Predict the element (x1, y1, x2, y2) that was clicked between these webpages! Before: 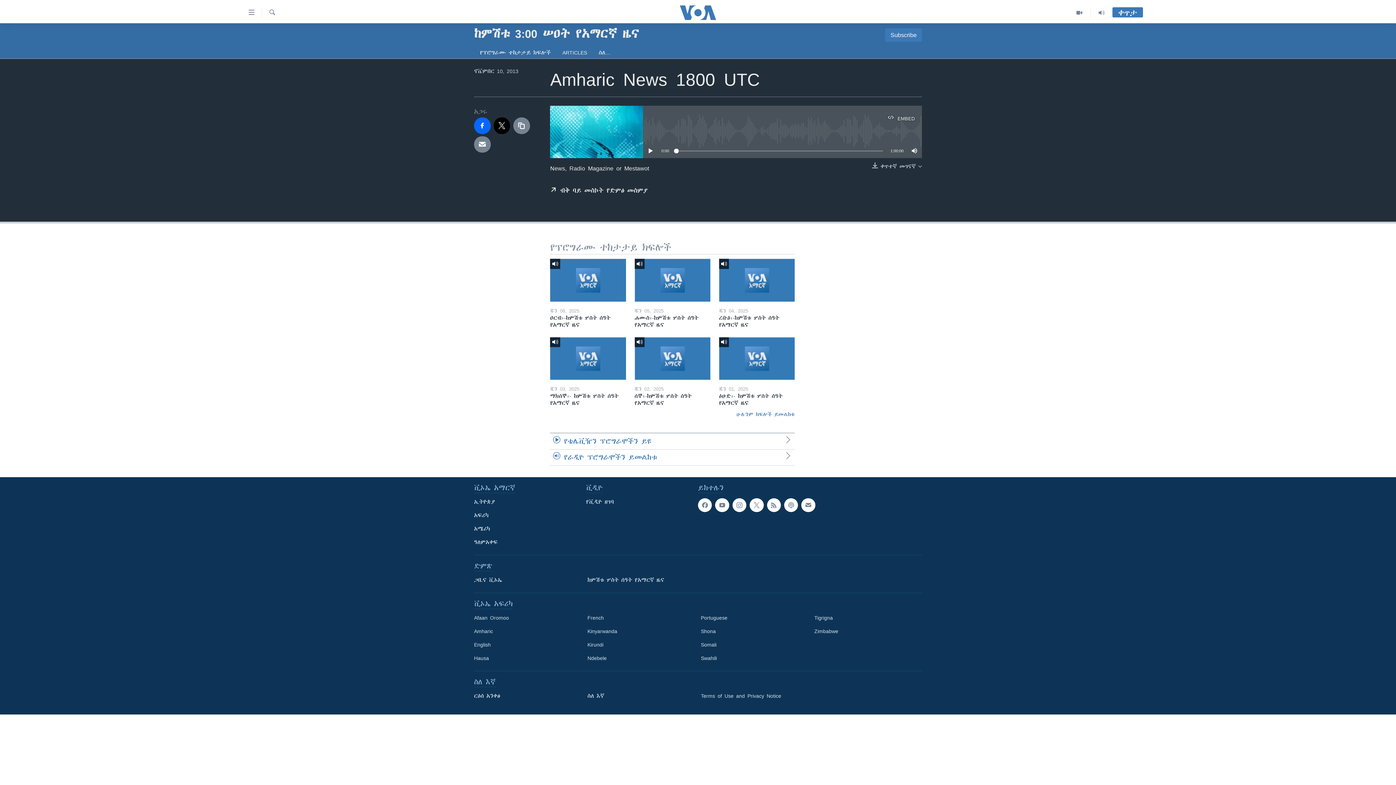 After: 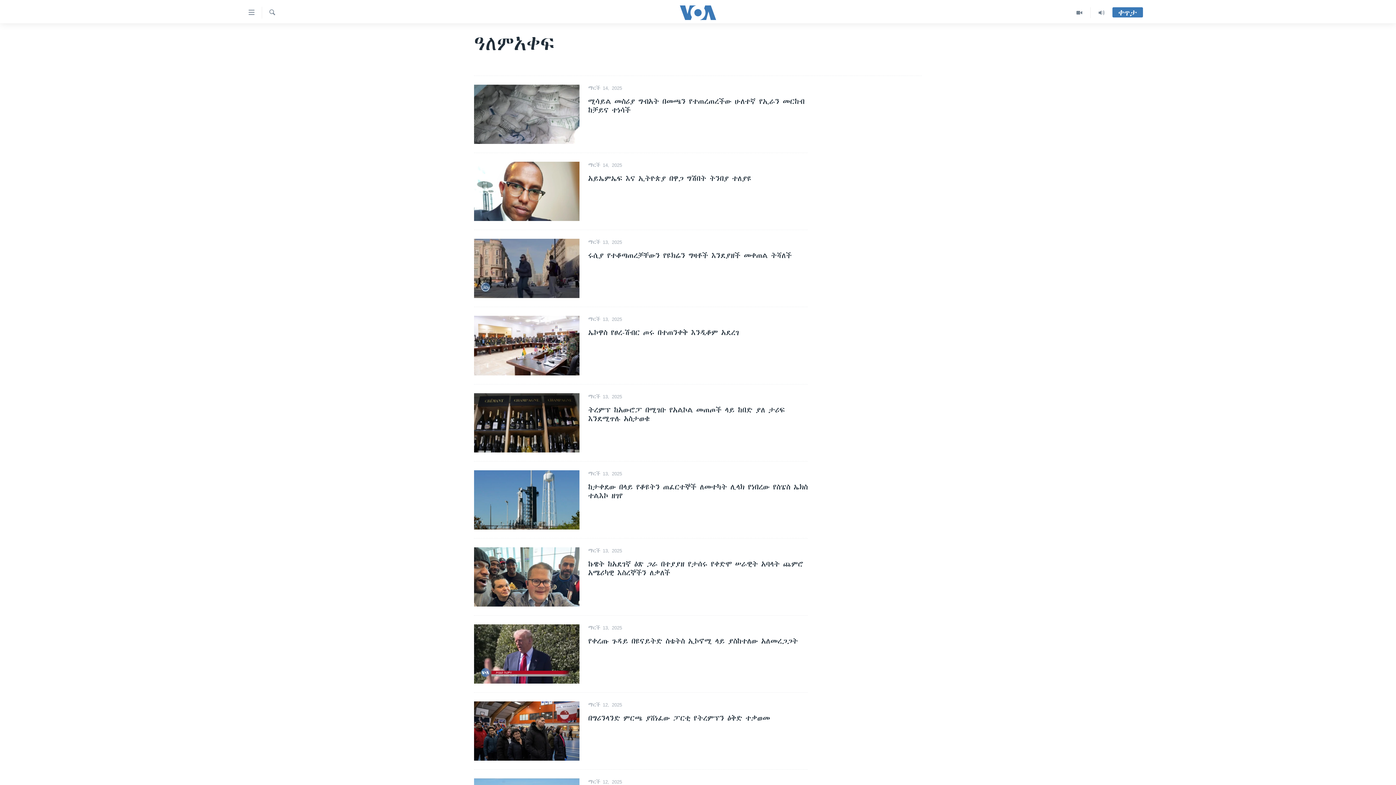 Action: bbox: (474, 538, 581, 546) label: ዓለምአቀፍ